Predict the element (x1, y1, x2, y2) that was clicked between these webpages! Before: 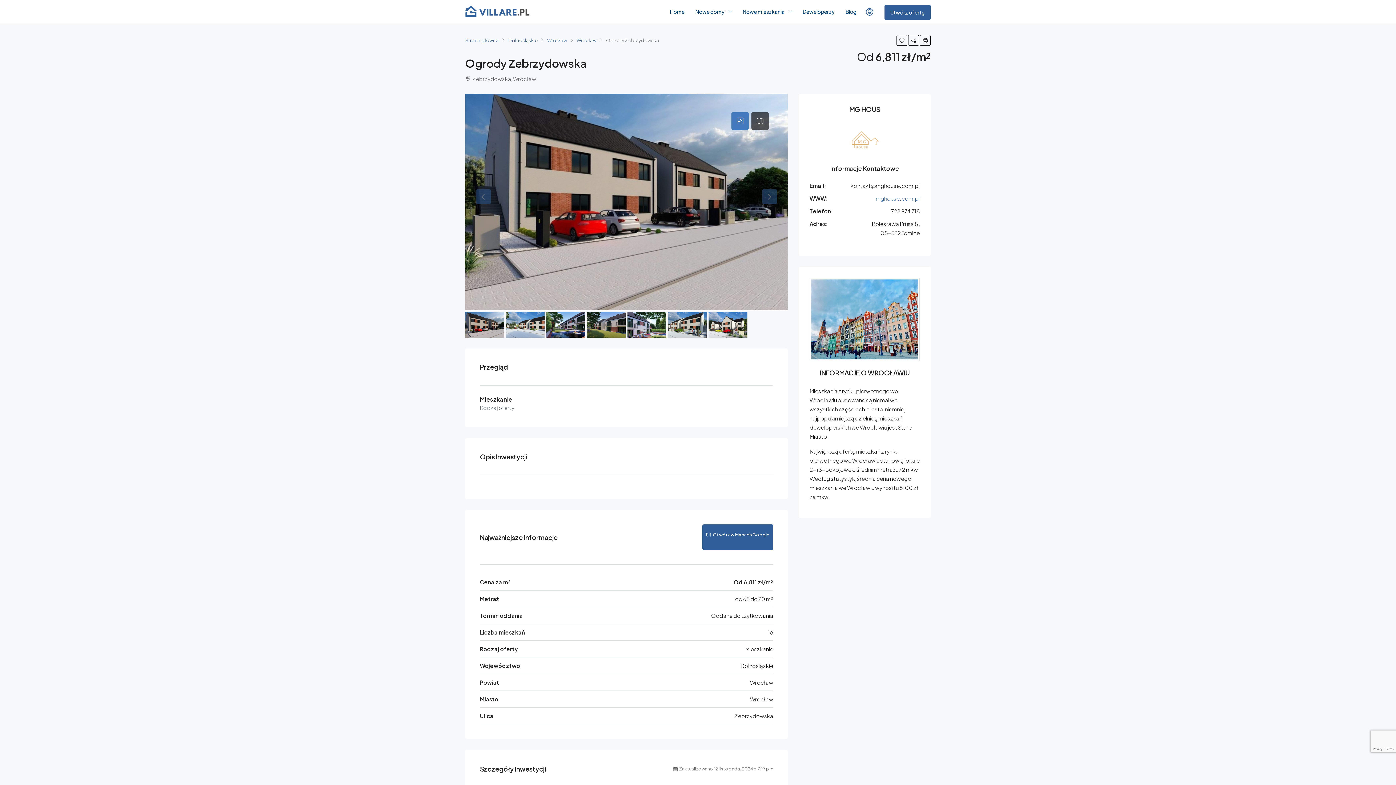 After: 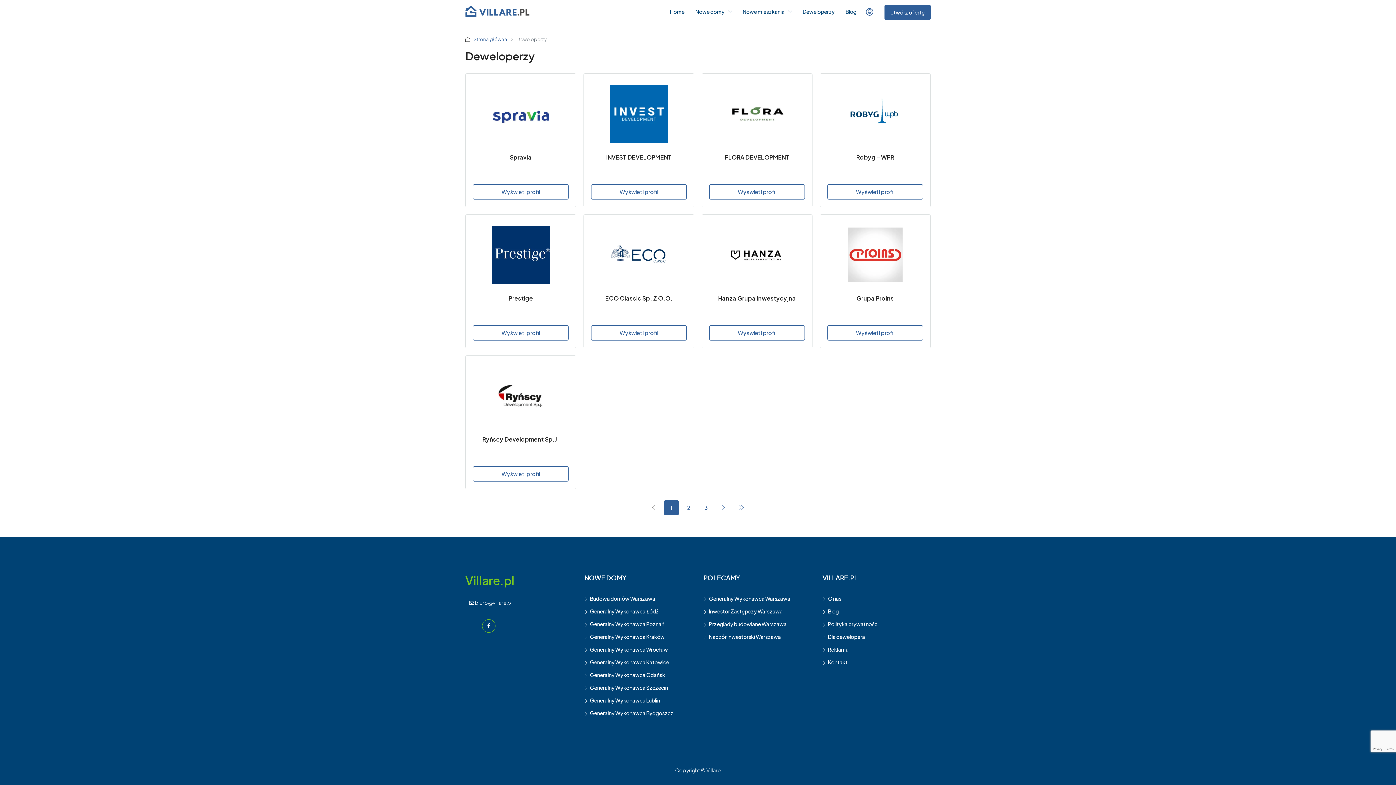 Action: bbox: (797, 0, 840, 22) label: Deweloperzy